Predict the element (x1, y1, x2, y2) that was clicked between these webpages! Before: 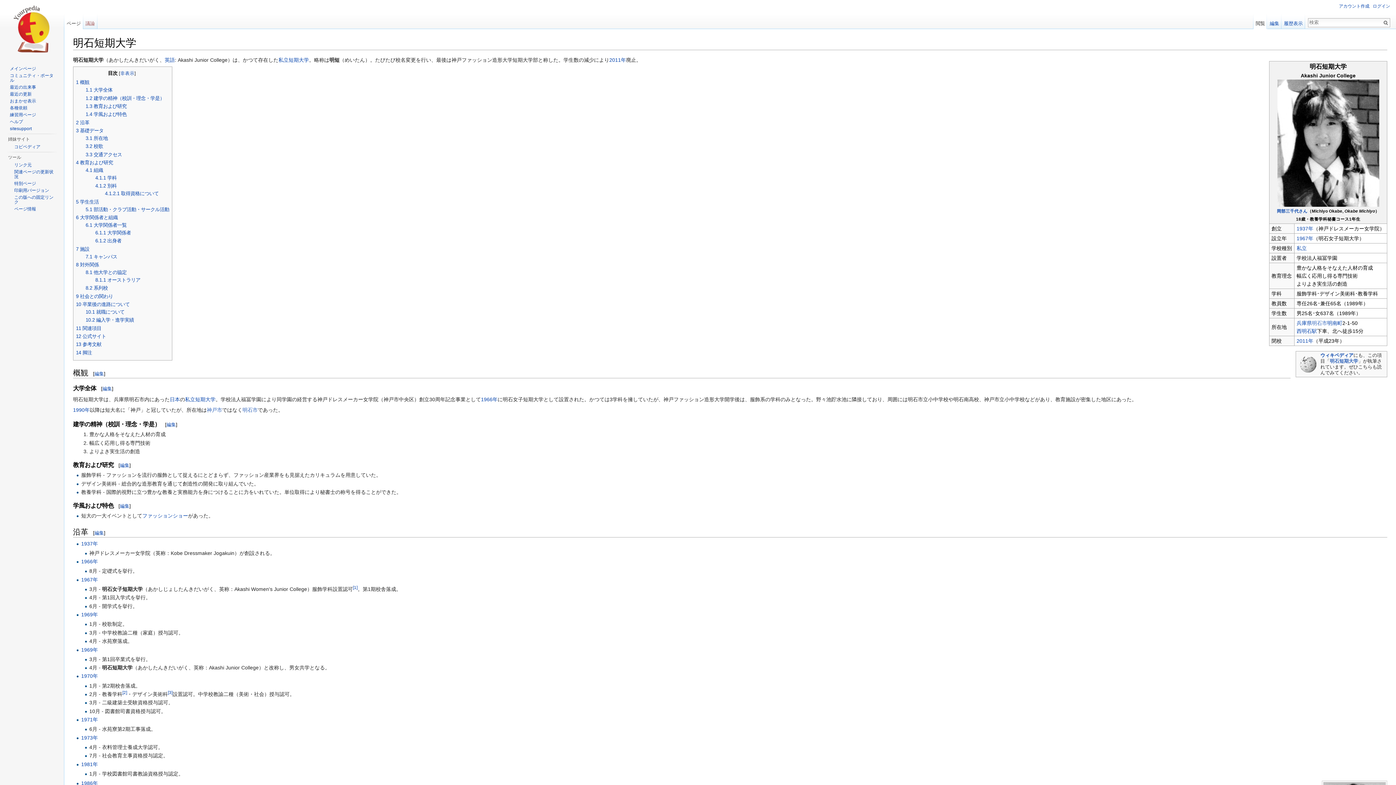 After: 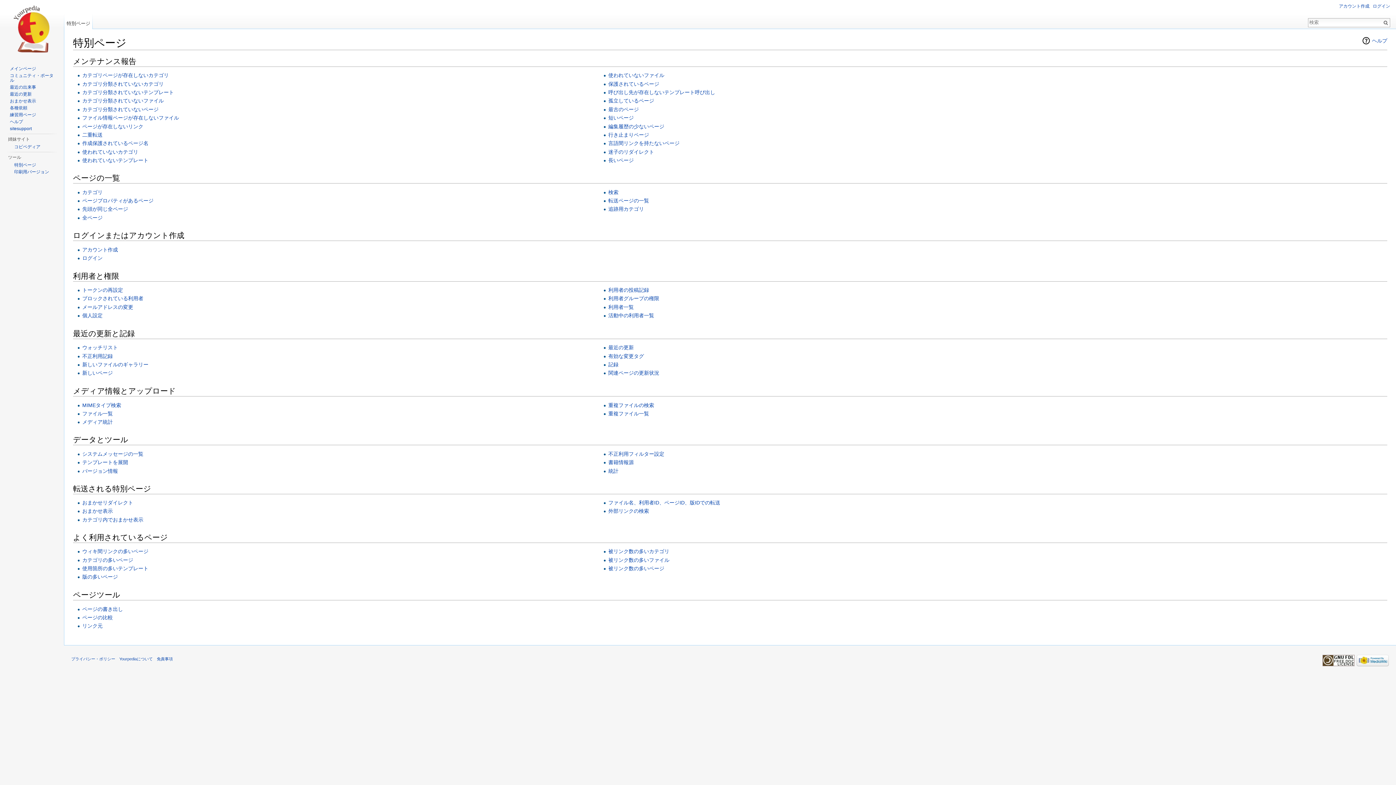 Action: bbox: (14, 181, 36, 186) label: 特別ページ